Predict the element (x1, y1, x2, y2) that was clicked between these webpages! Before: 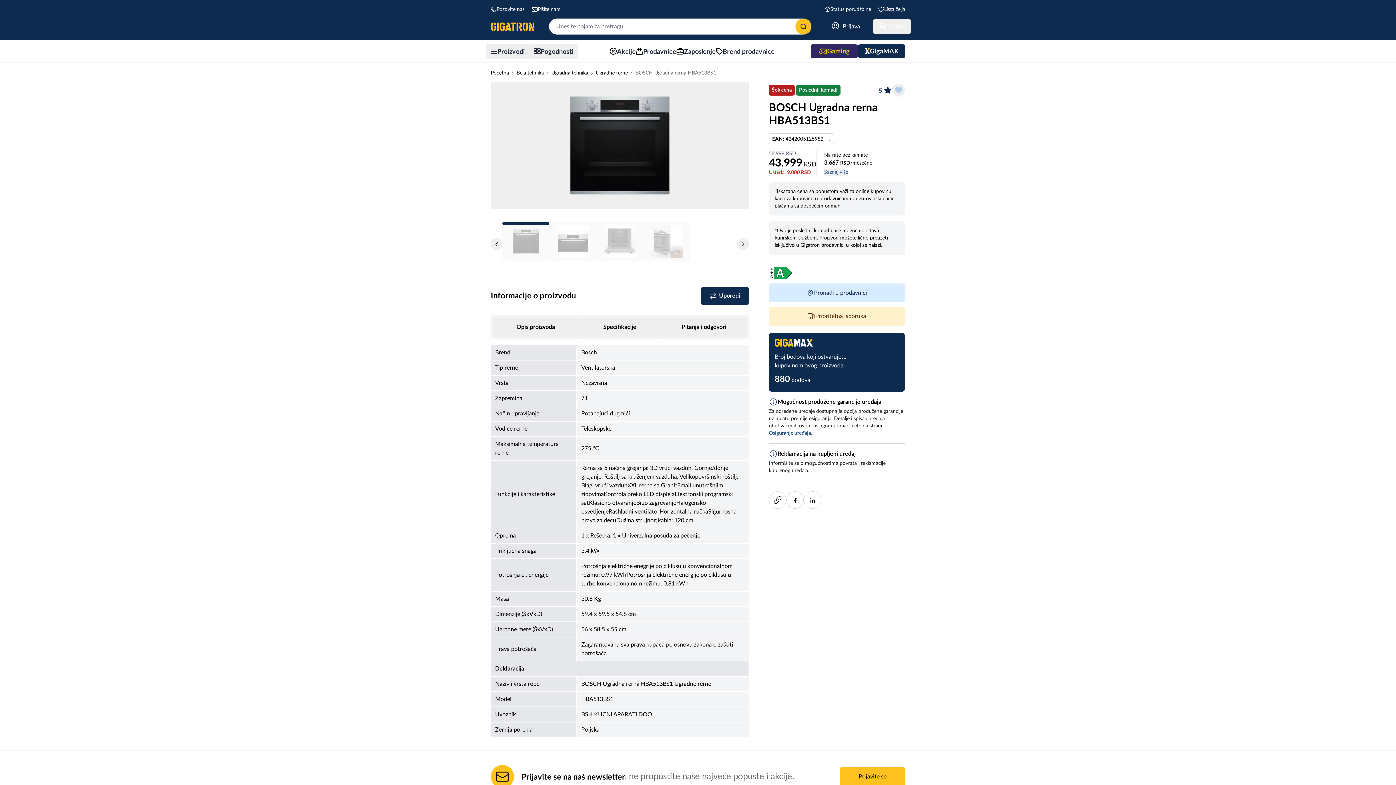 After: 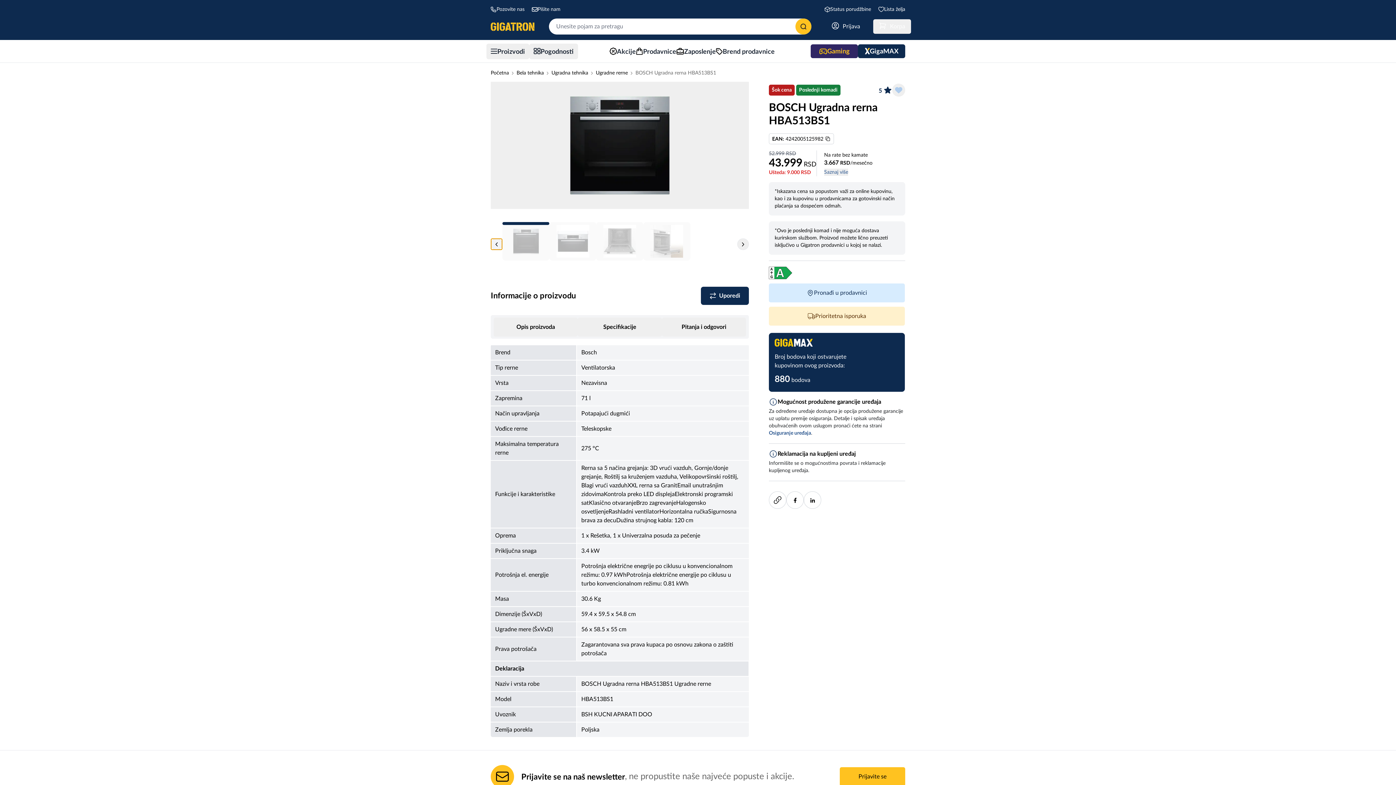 Action: bbox: (490, 238, 502, 250) label: Prethodna slika proizvoda